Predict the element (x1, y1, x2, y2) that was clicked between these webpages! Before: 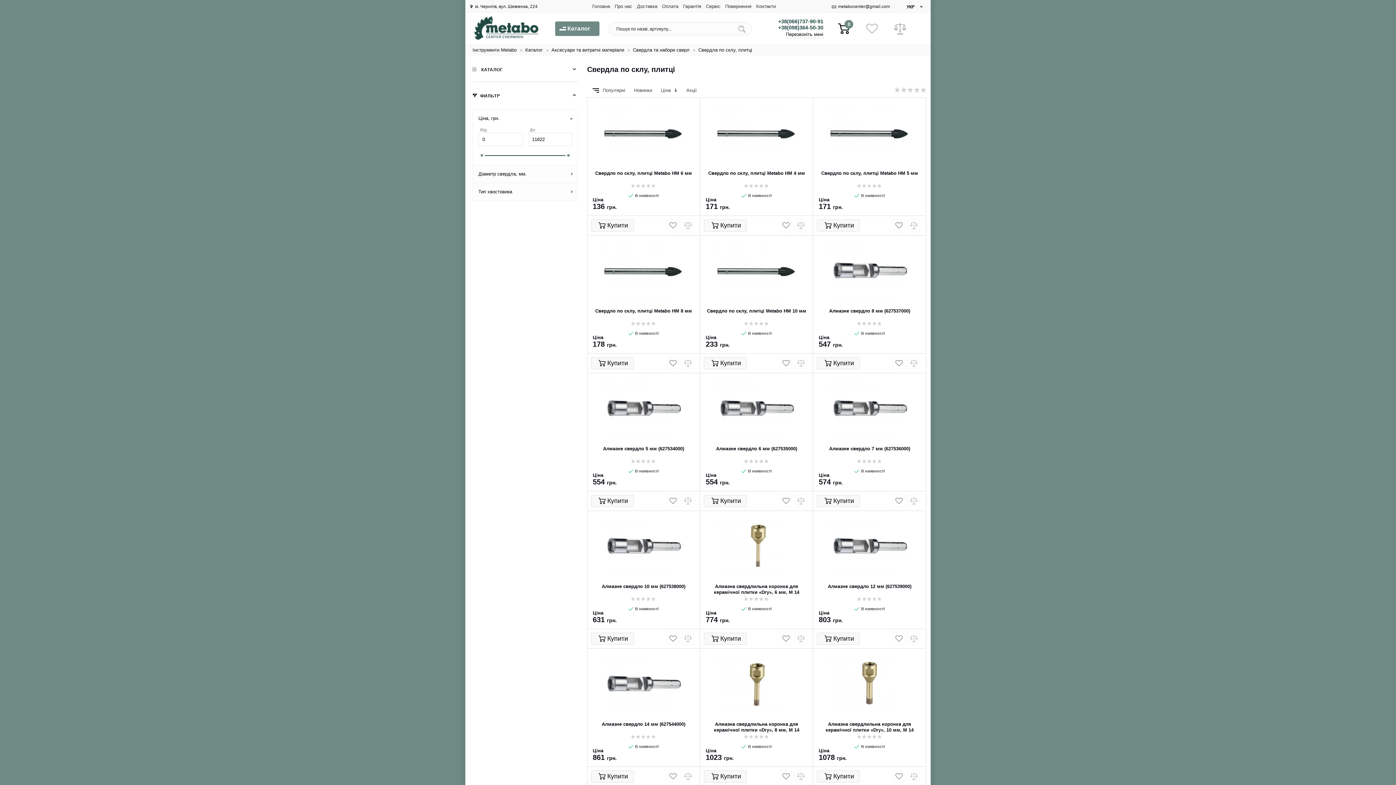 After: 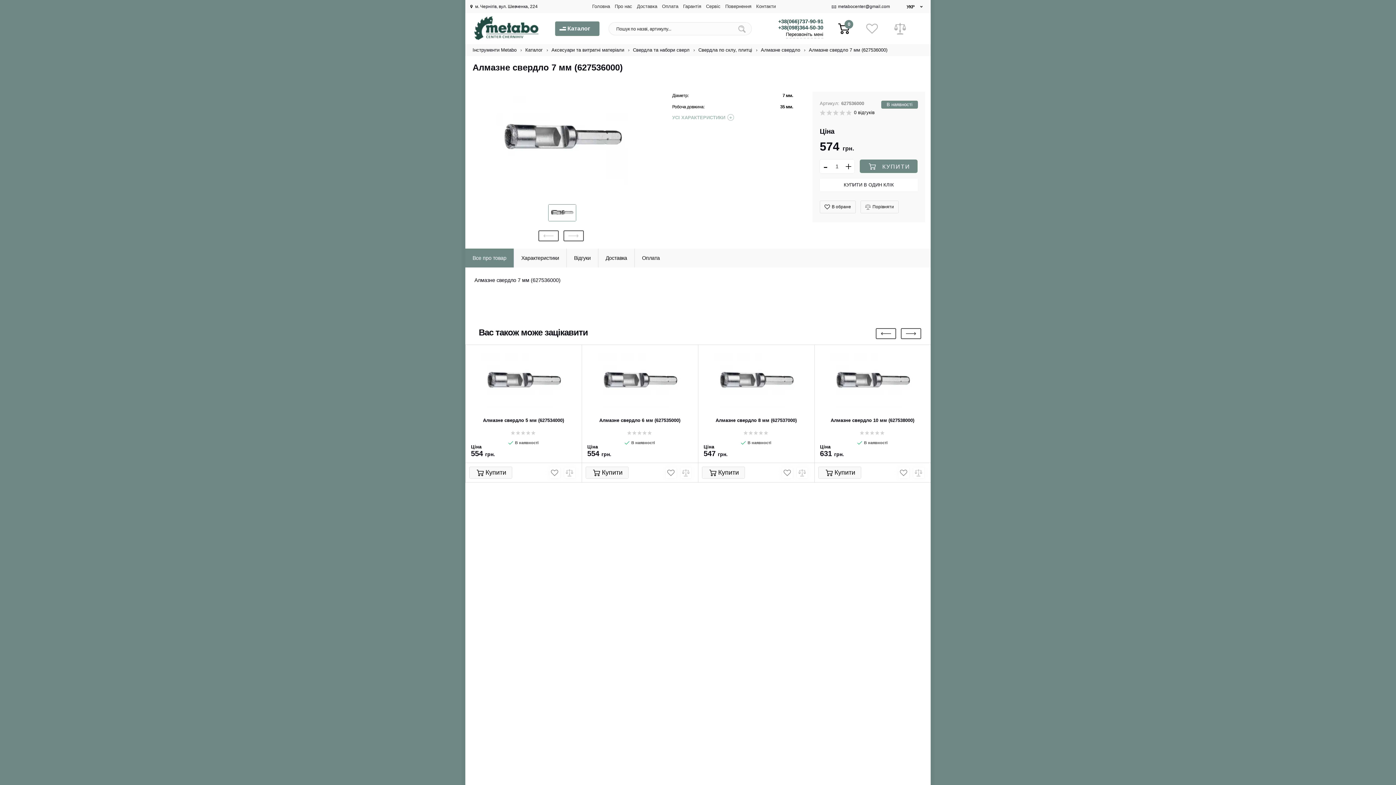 Action: bbox: (822, 382, 917, 436)